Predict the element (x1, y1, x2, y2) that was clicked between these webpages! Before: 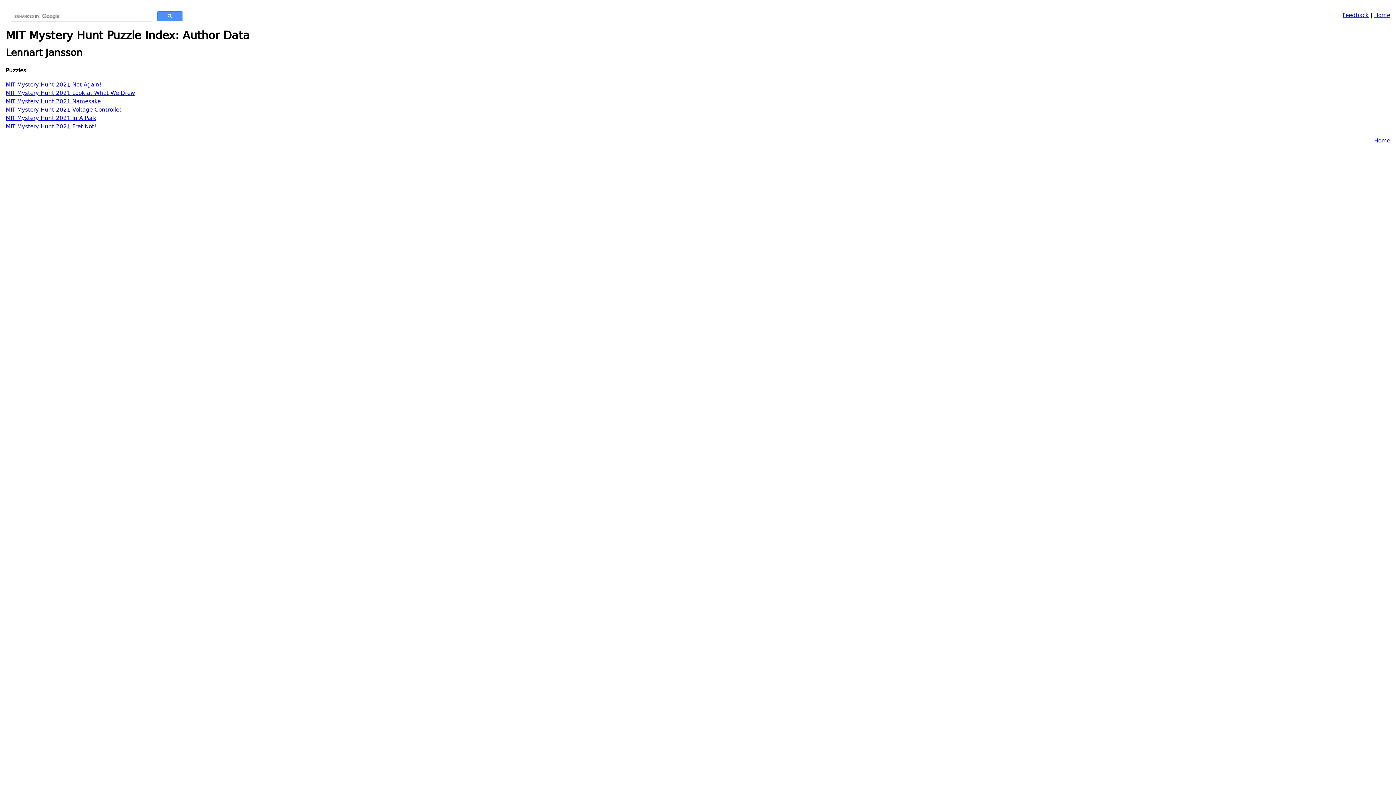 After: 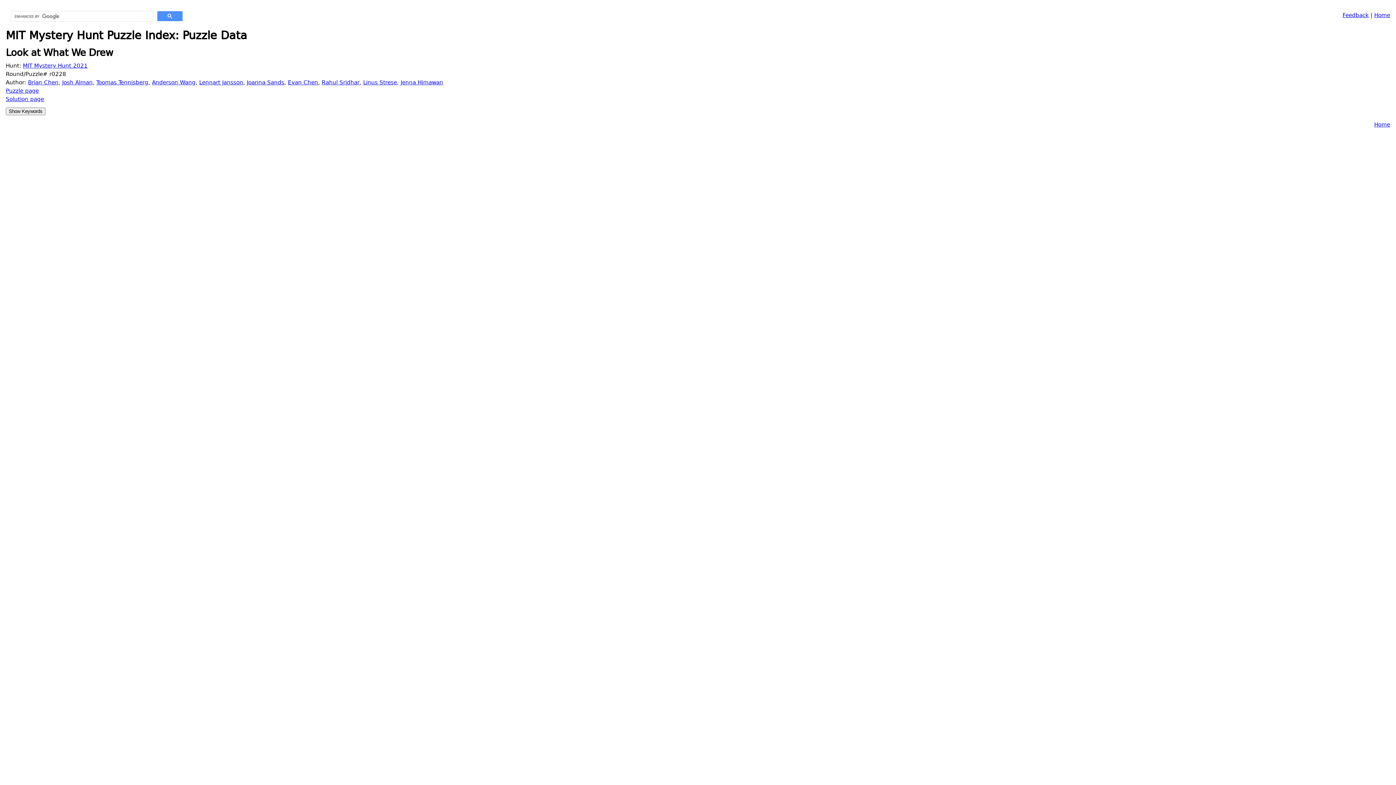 Action: label: MIT Mystery Hunt 2021 Look at What We Drew bbox: (5, 89, 134, 97)